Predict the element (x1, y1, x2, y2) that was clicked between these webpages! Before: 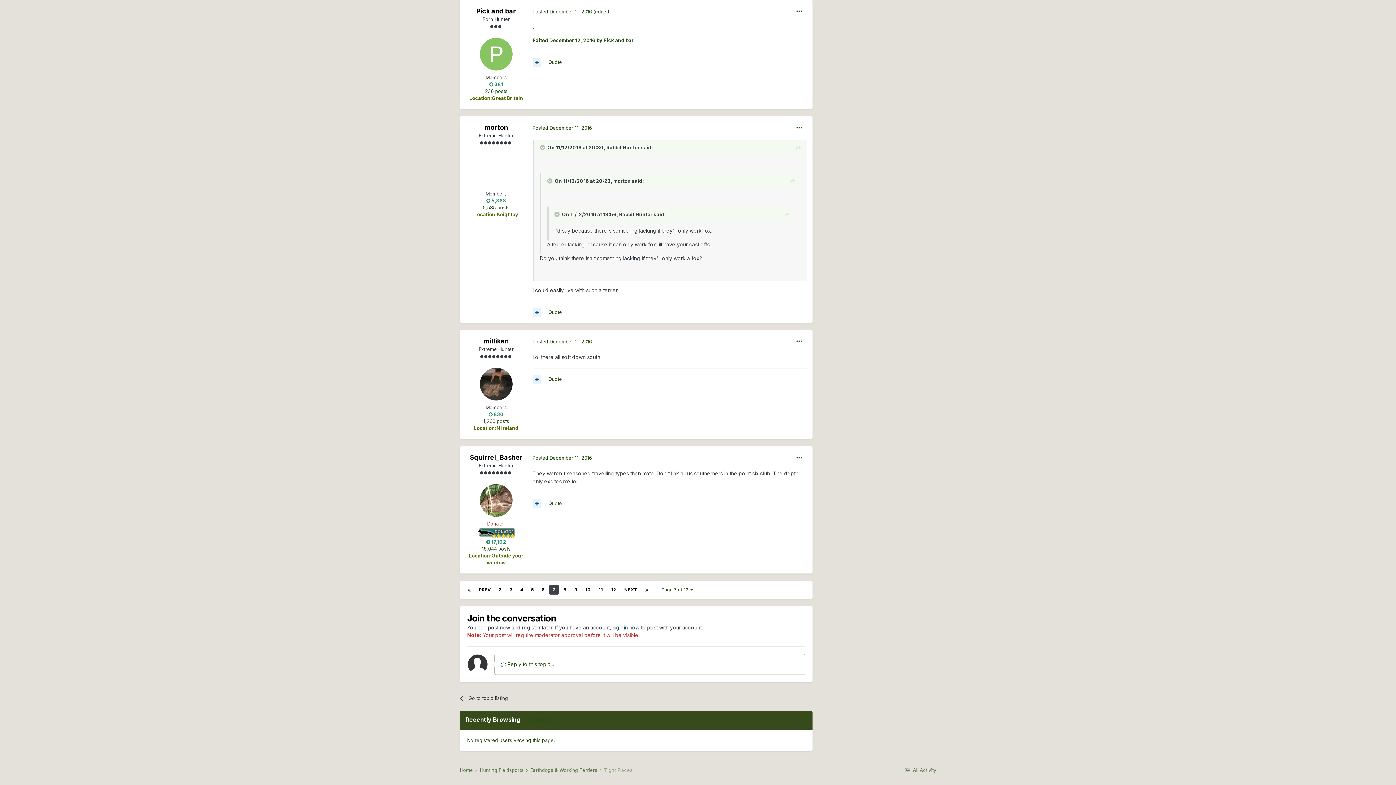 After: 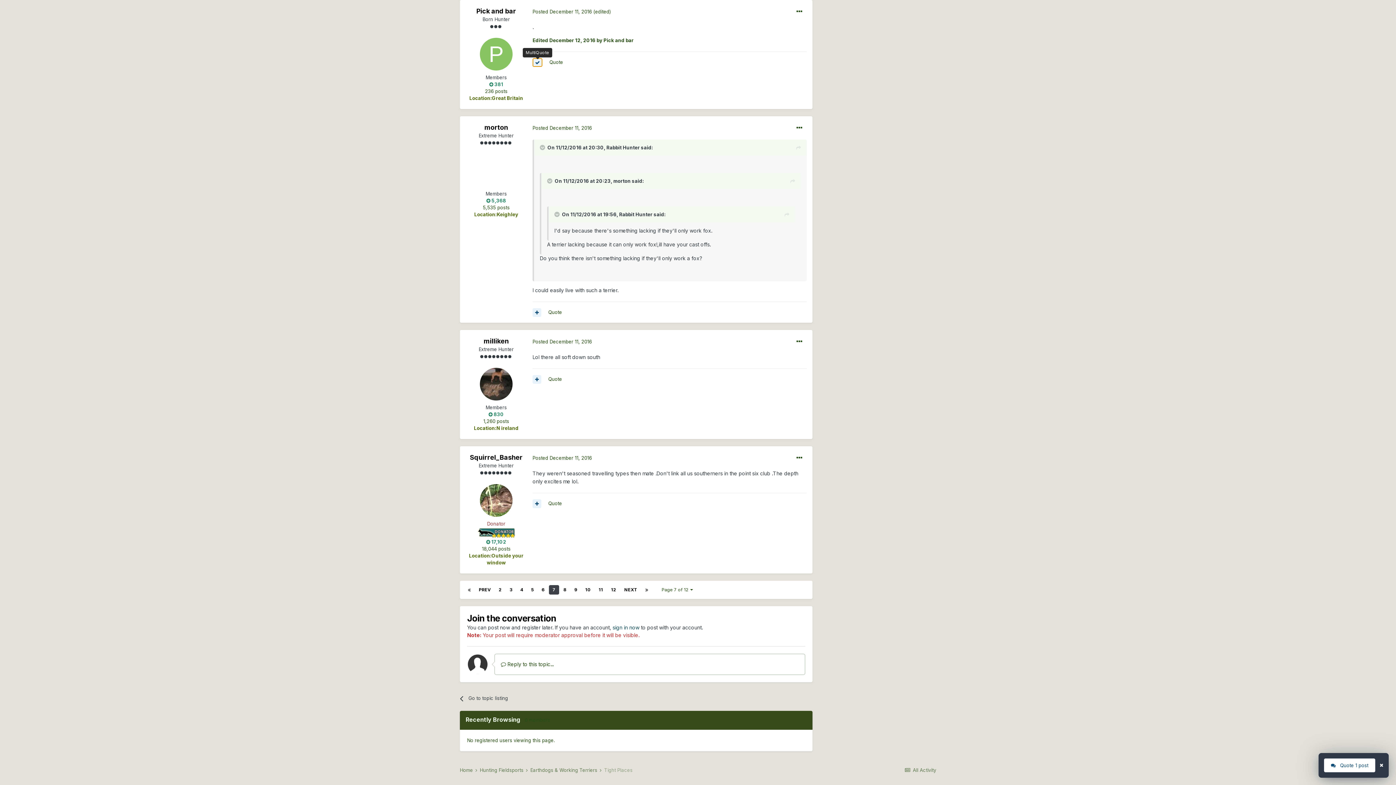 Action: bbox: (532, 58, 541, 66)